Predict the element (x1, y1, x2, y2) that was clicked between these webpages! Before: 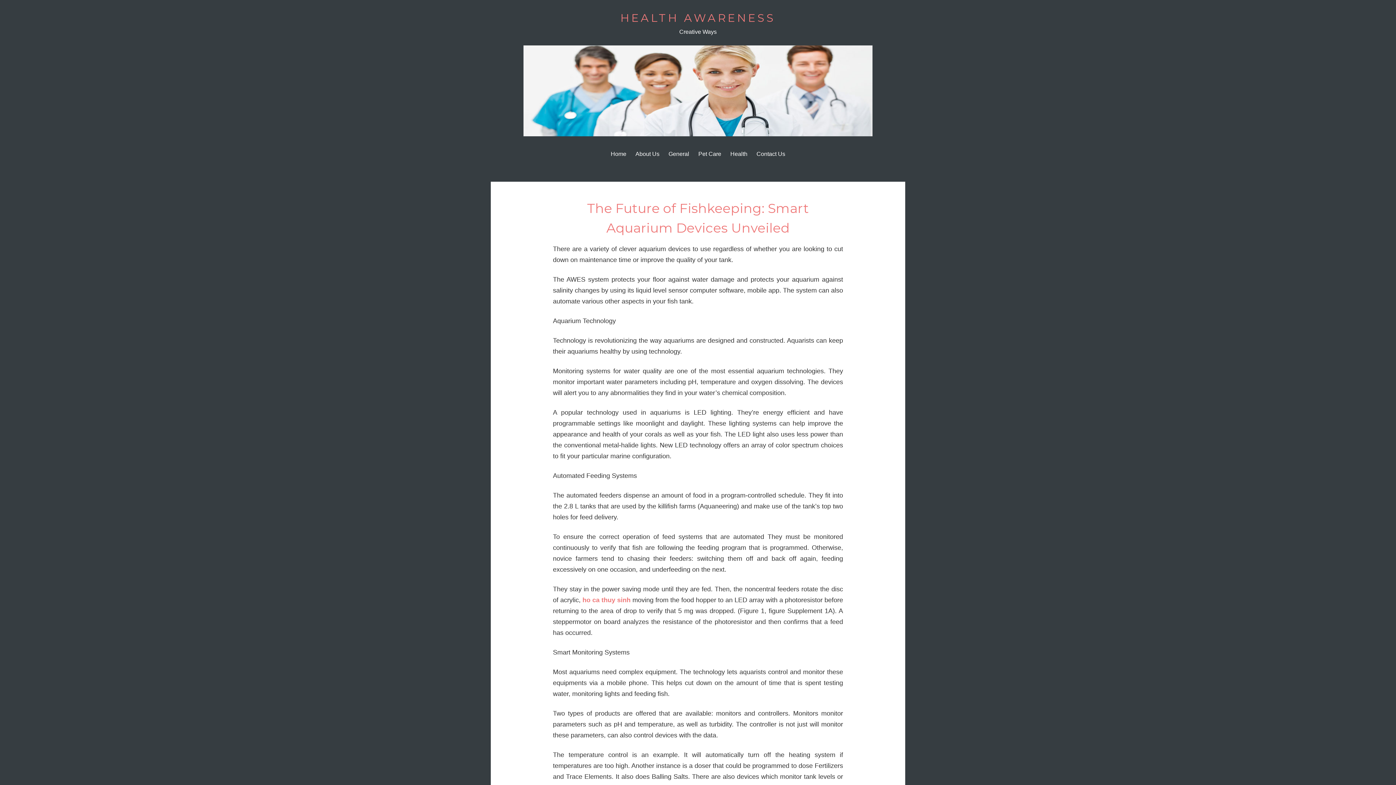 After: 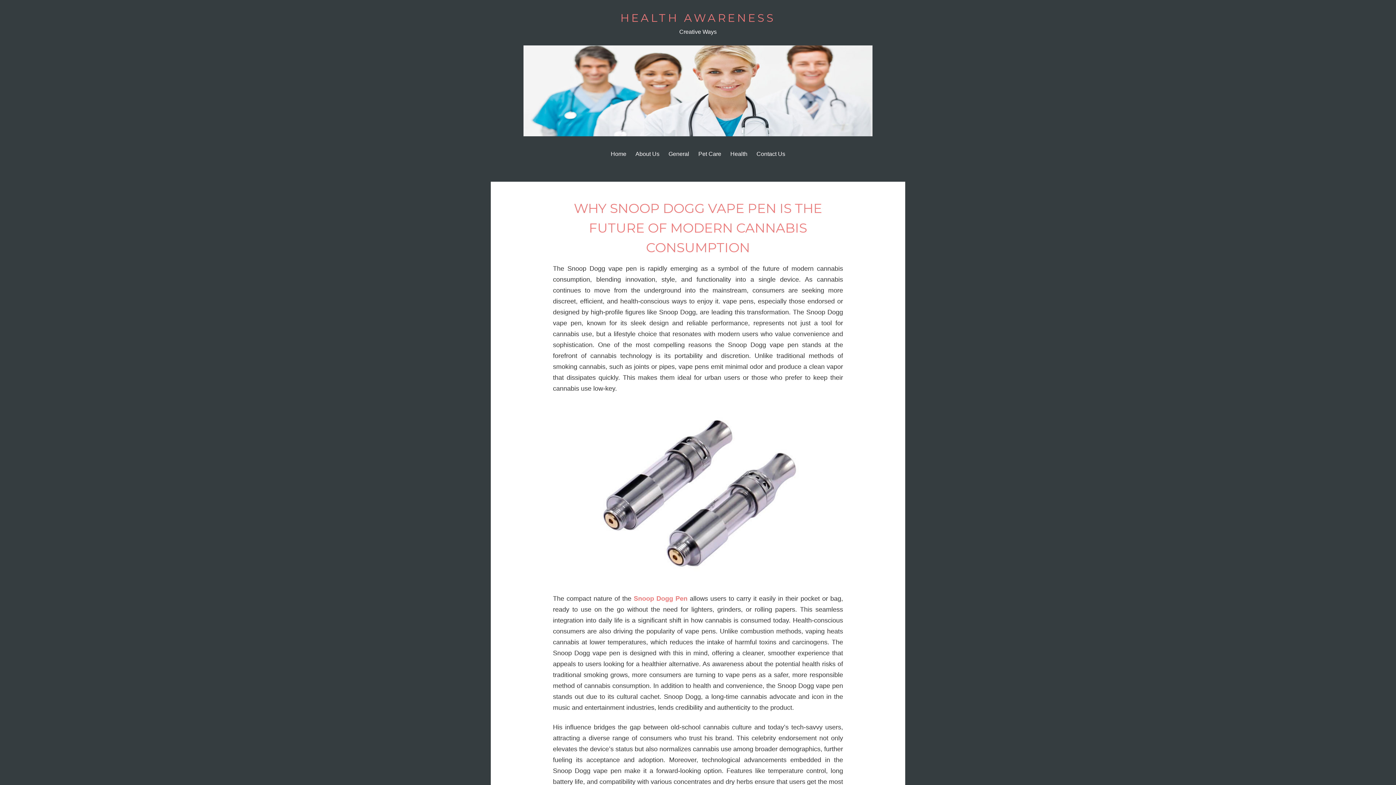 Action: bbox: (523, 124, 872, 136)